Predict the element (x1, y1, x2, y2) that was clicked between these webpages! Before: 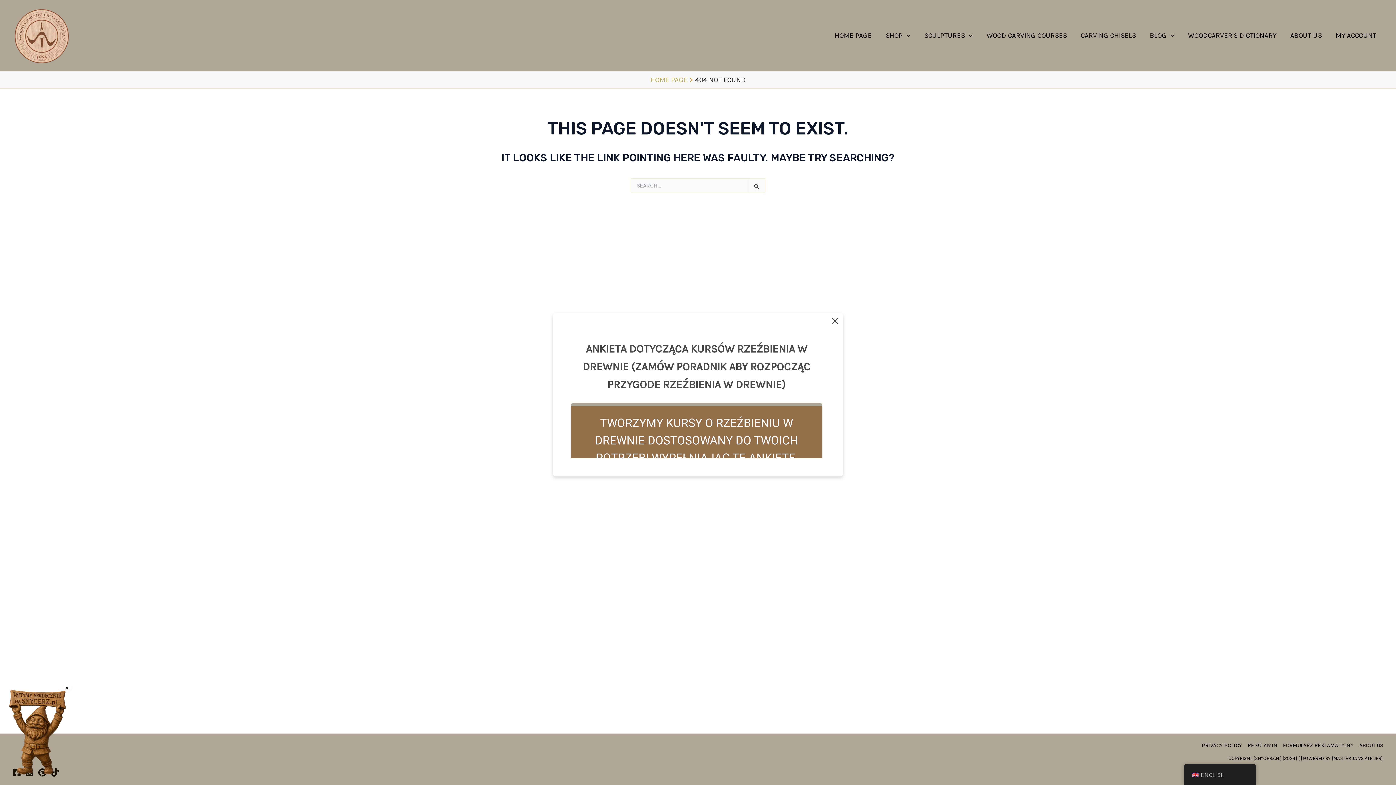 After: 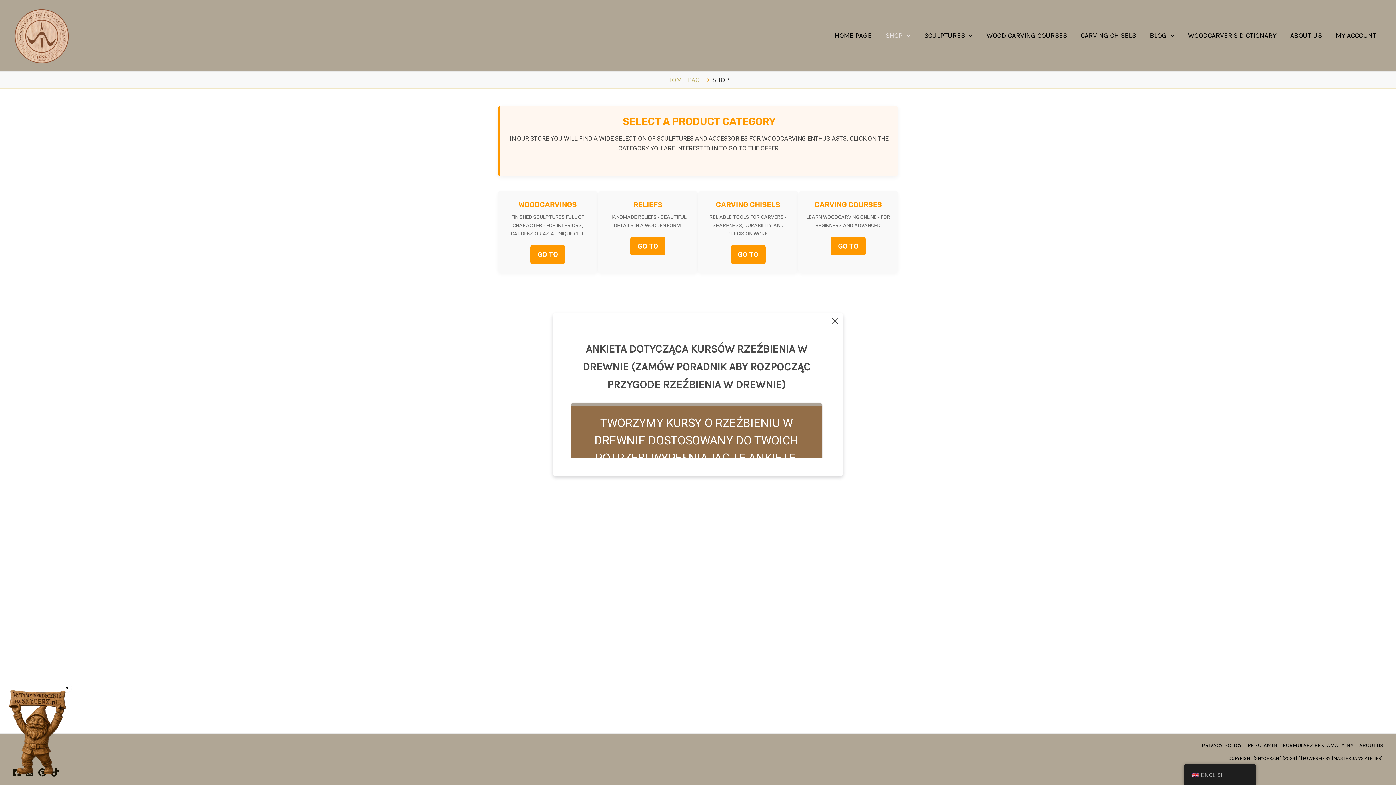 Action: label: SHOP bbox: (878, 21, 917, 50)